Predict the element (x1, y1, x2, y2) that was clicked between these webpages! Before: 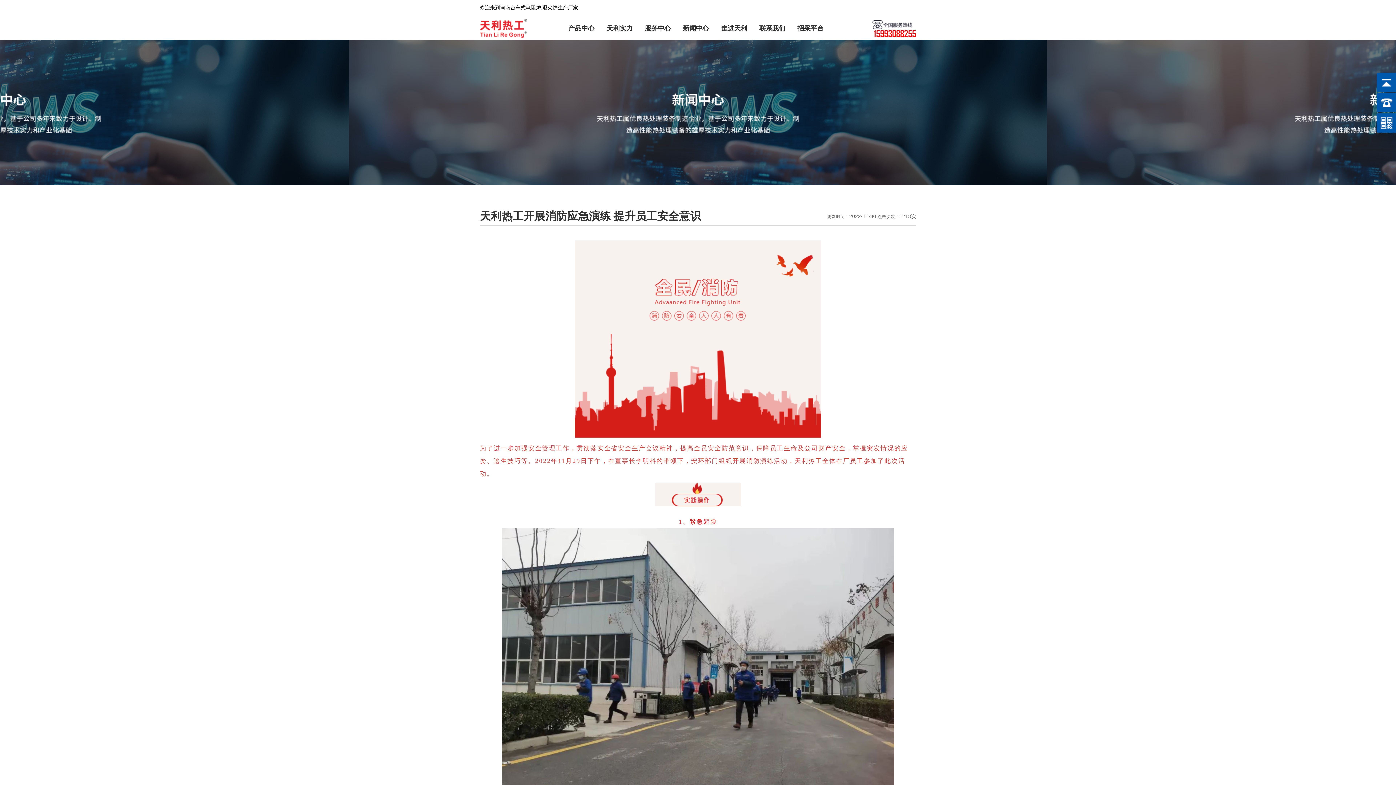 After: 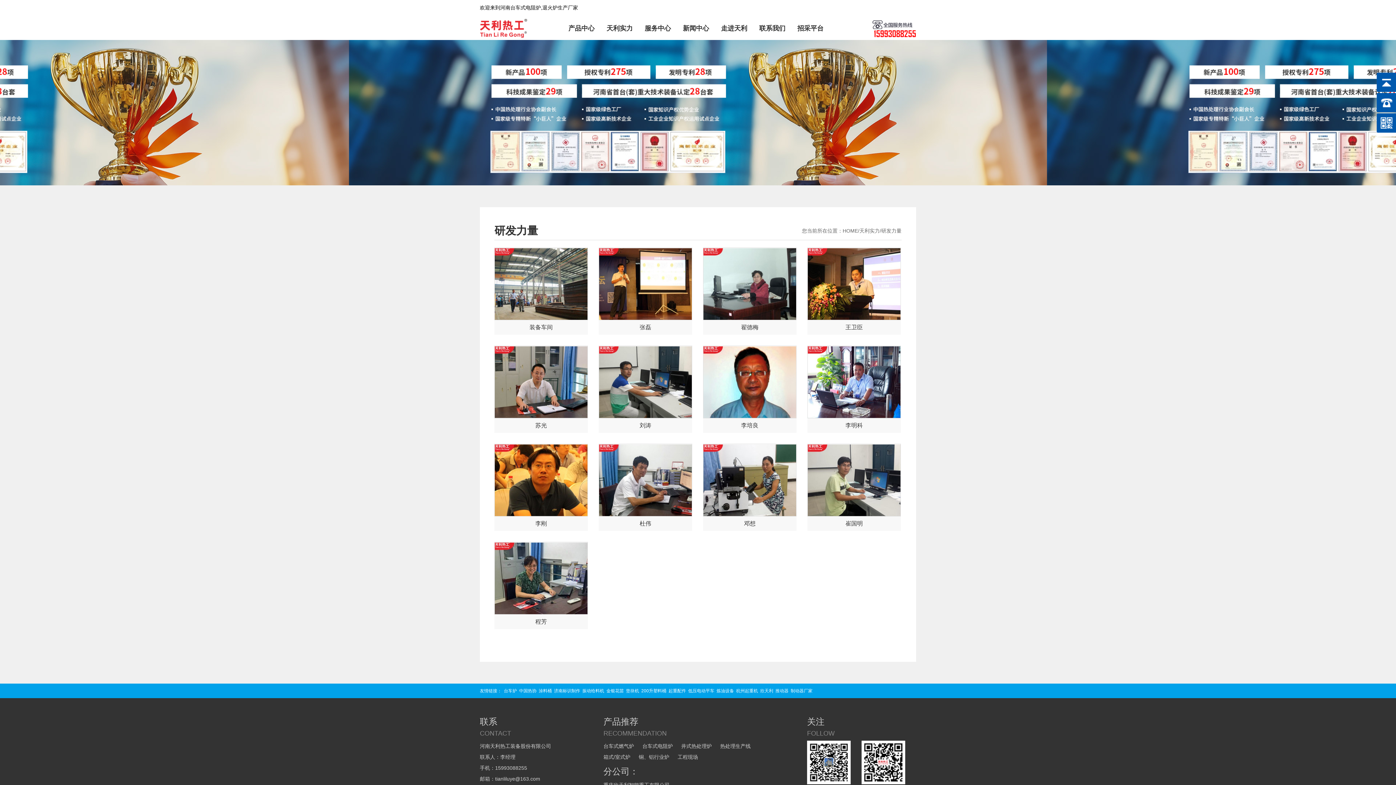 Action: bbox: (600, 11, 638, 44) label: 天利实力